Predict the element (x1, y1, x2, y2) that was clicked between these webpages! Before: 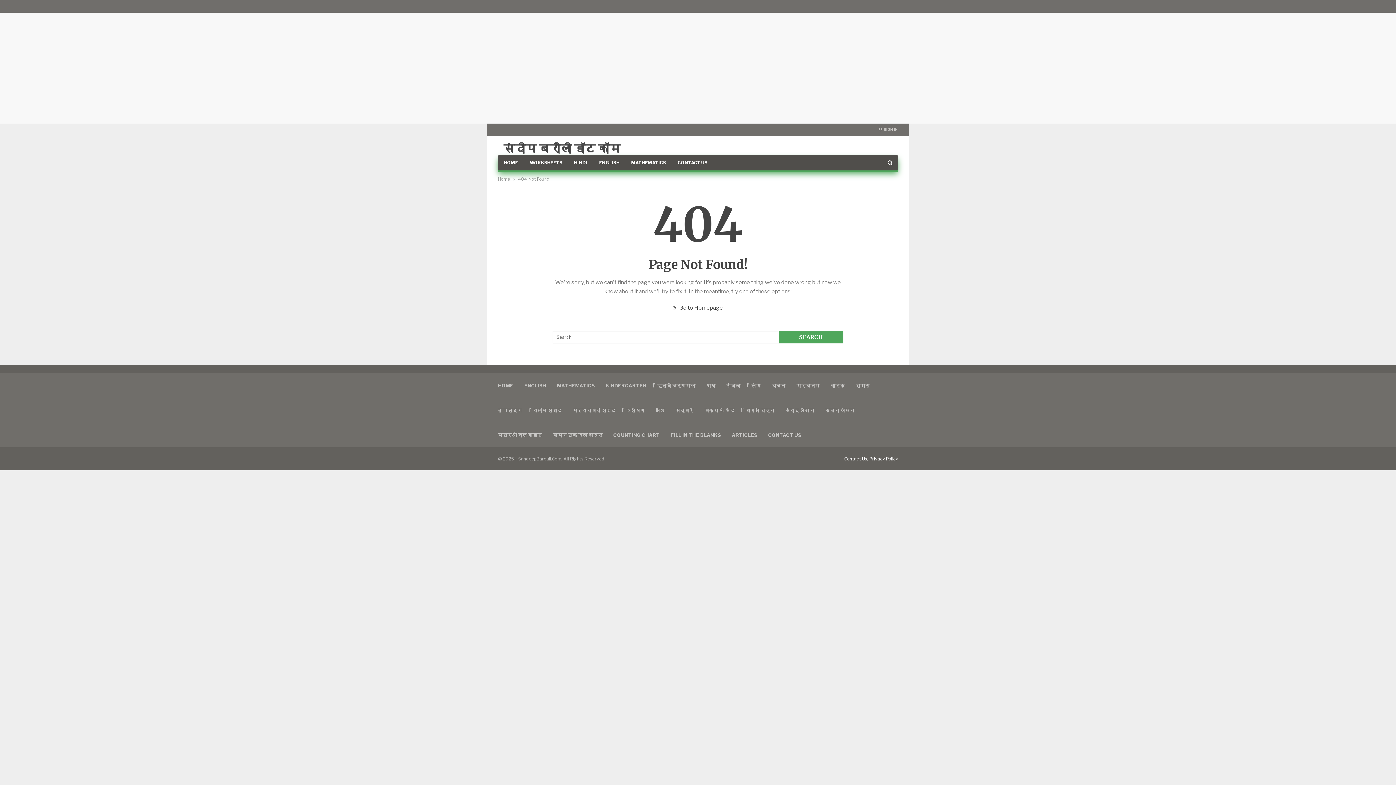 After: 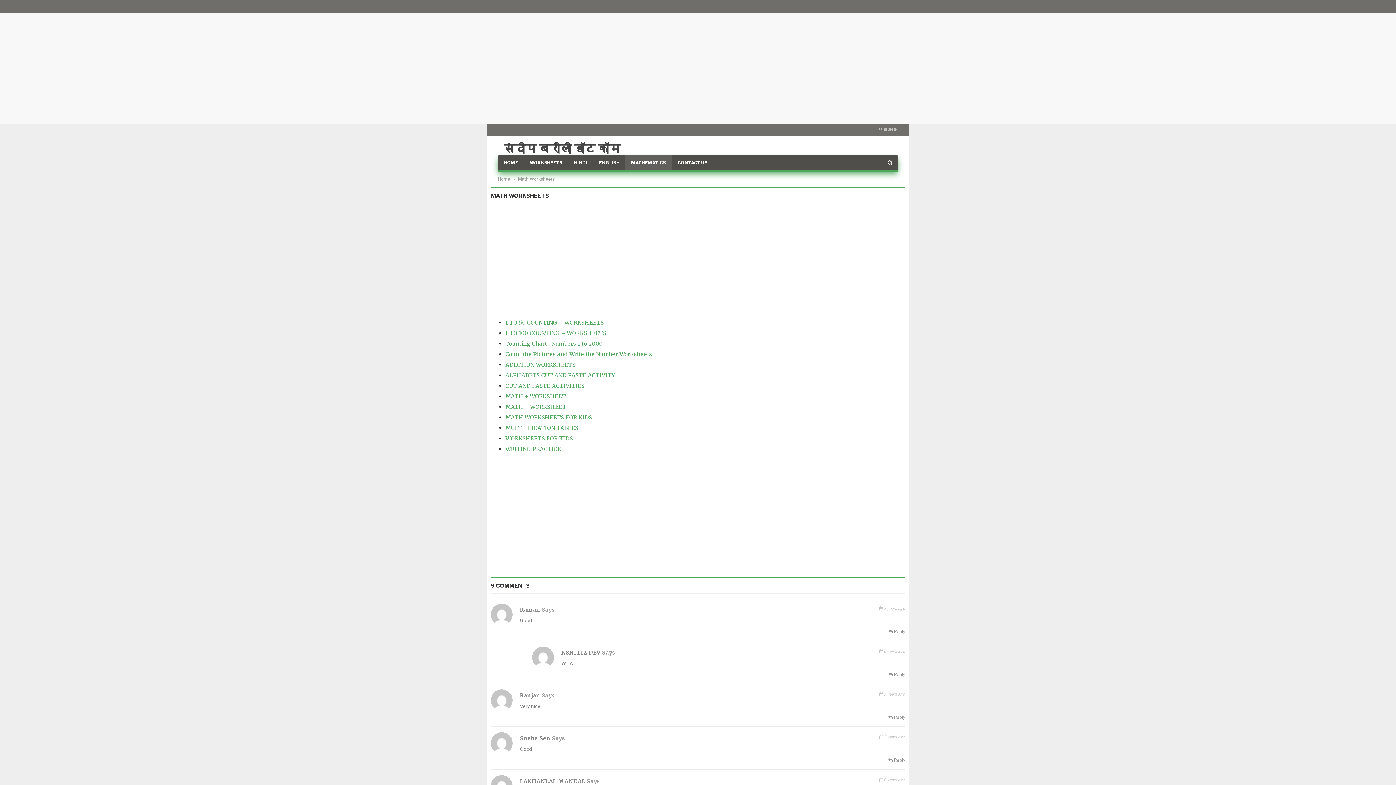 Action: label: MATHEMATICS bbox: (557, 382, 594, 388)